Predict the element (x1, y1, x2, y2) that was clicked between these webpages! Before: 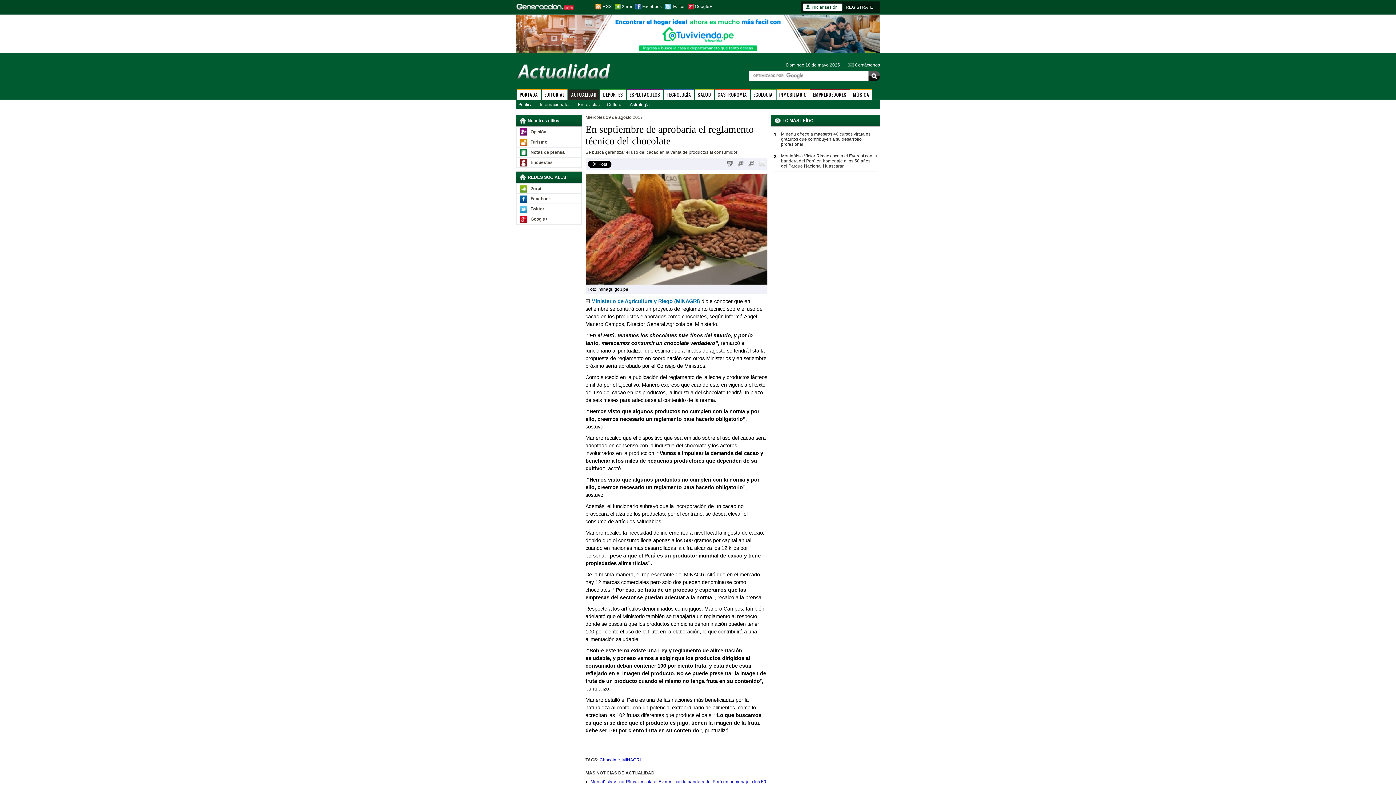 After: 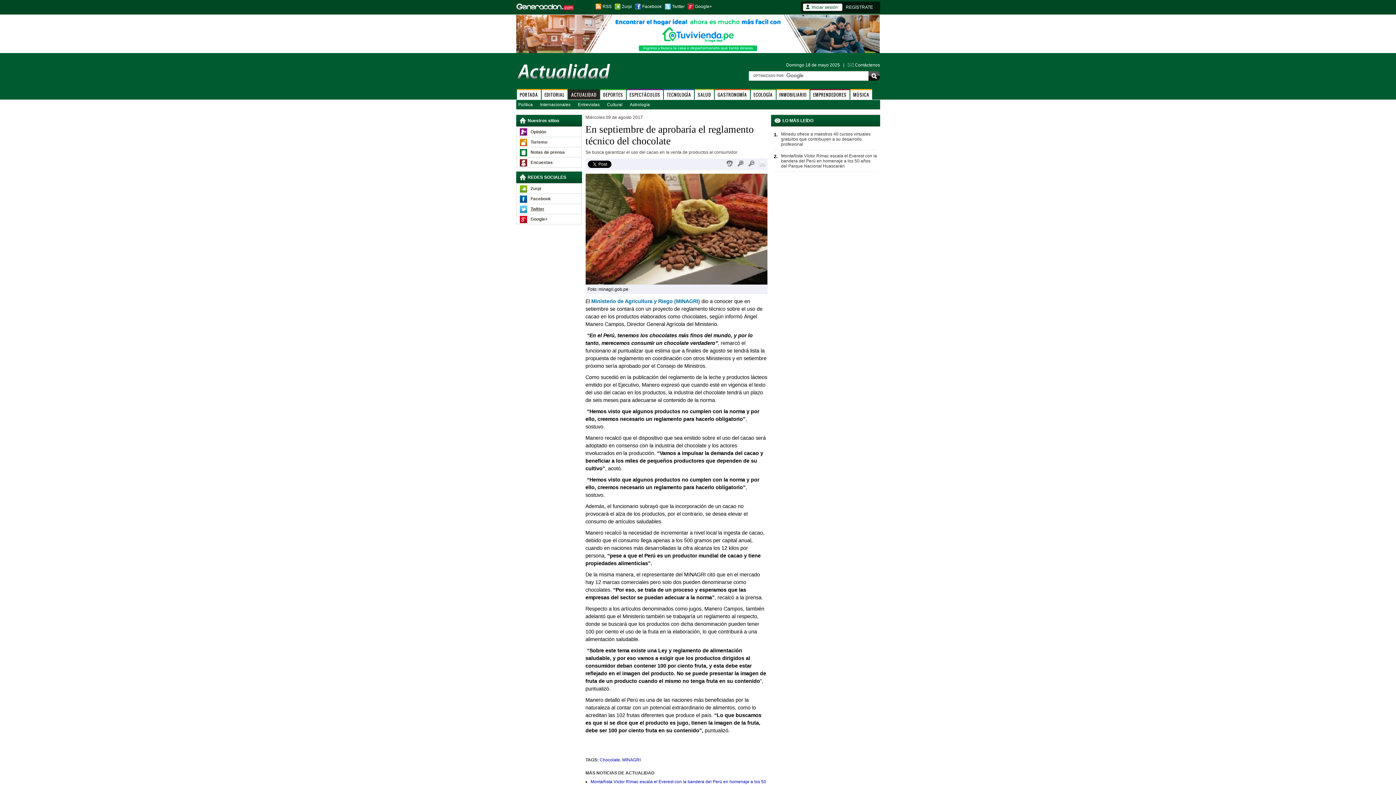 Action: label: Twitter bbox: (516, 204, 581, 213)